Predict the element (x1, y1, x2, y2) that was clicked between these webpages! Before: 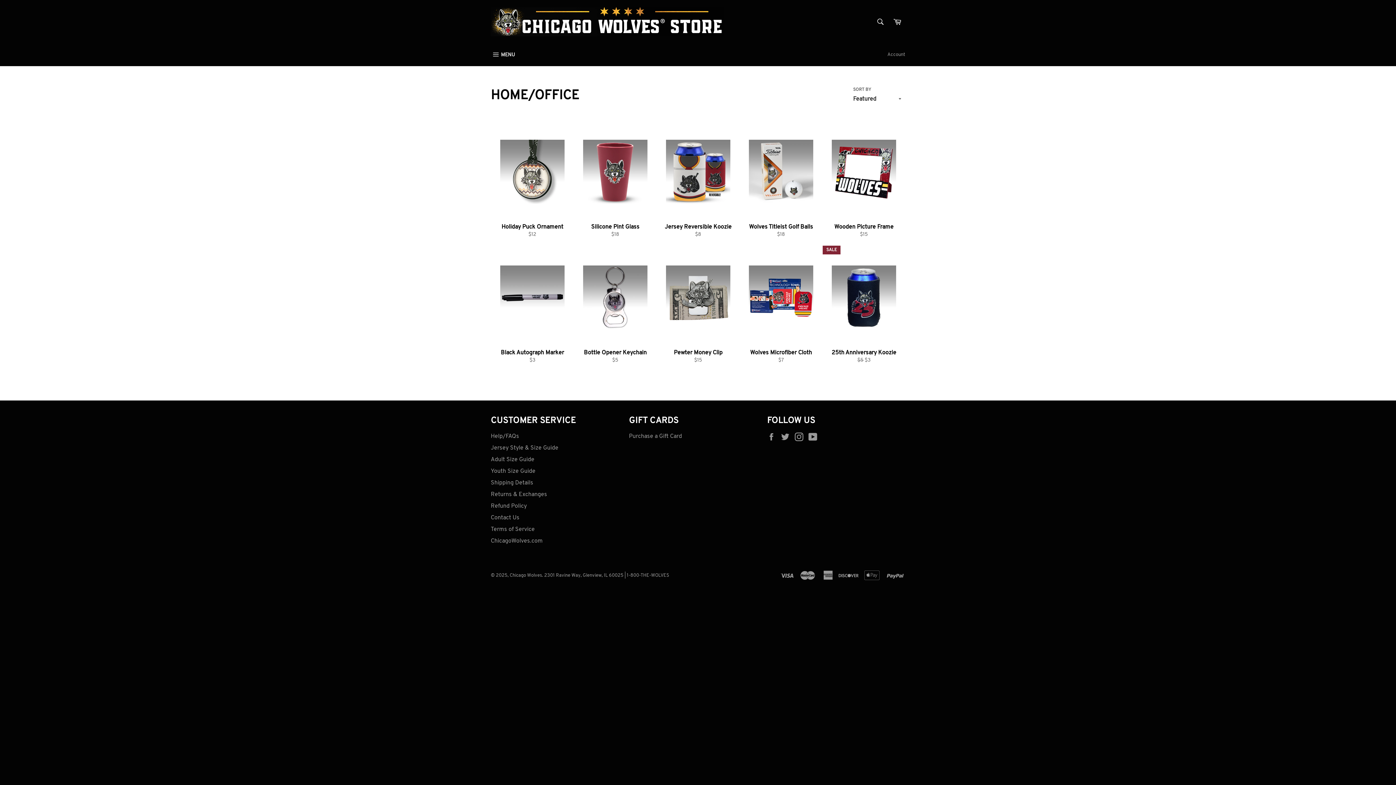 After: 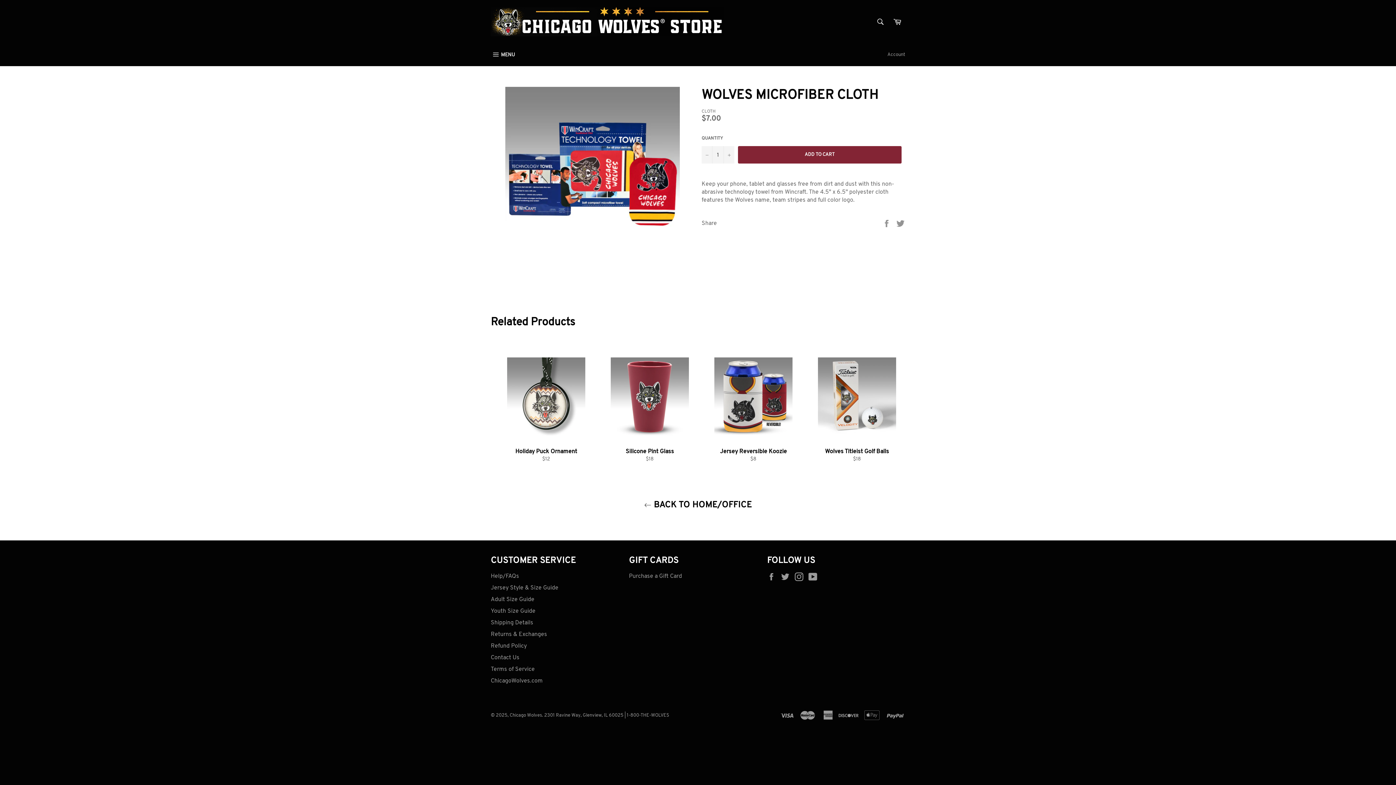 Action: bbox: (739, 245, 822, 371) label: Wolves Microfiber Cloth
Regular price
$7